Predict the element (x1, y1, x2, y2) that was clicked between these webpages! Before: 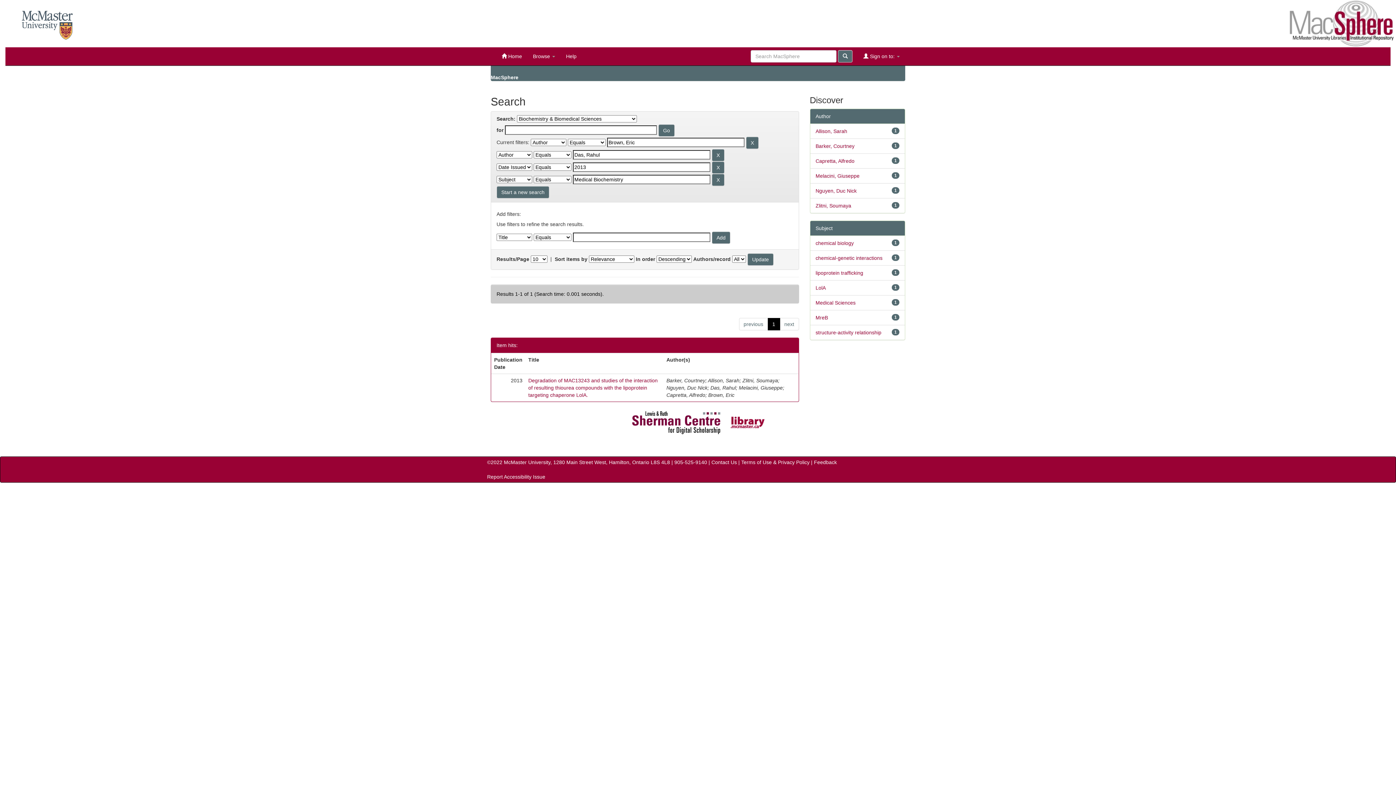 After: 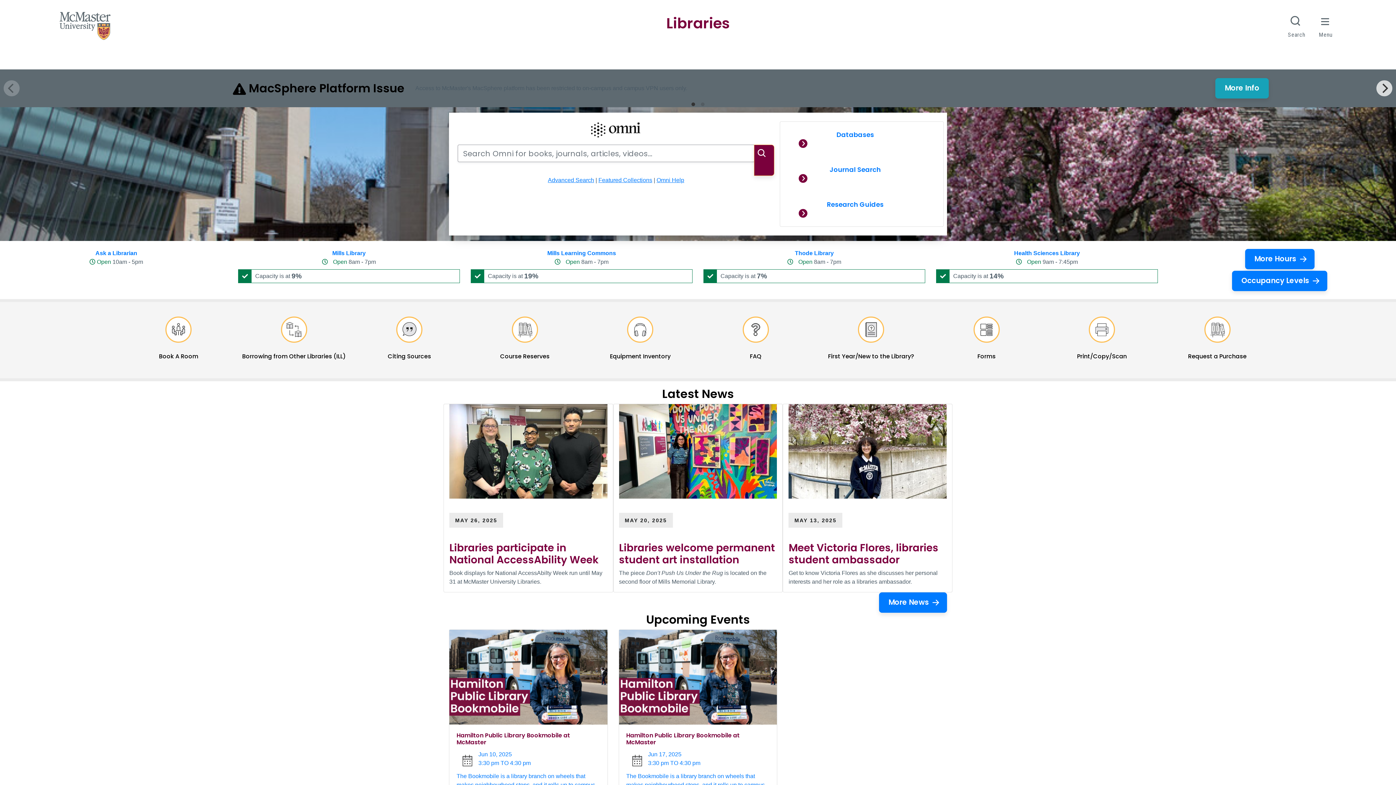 Action: bbox: (729, 418, 765, 424)